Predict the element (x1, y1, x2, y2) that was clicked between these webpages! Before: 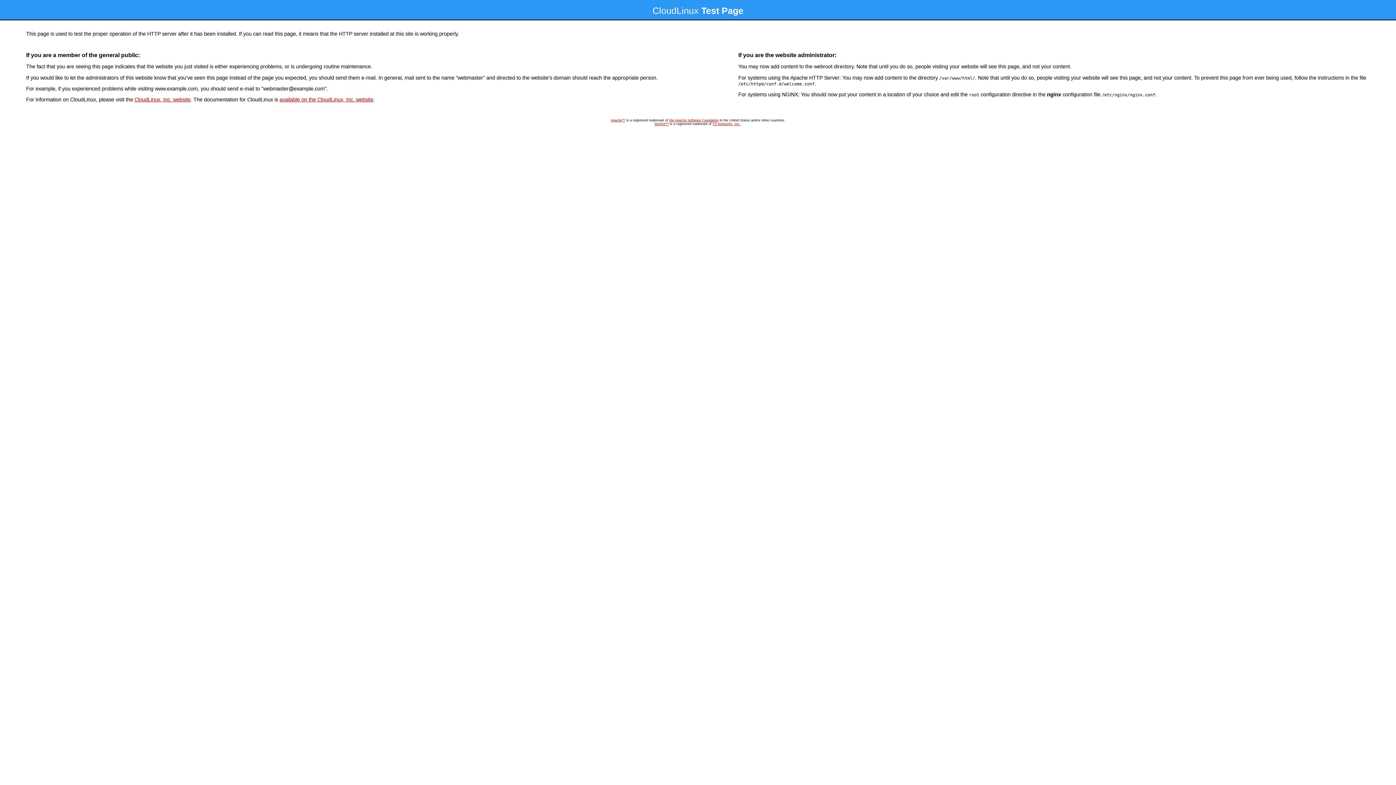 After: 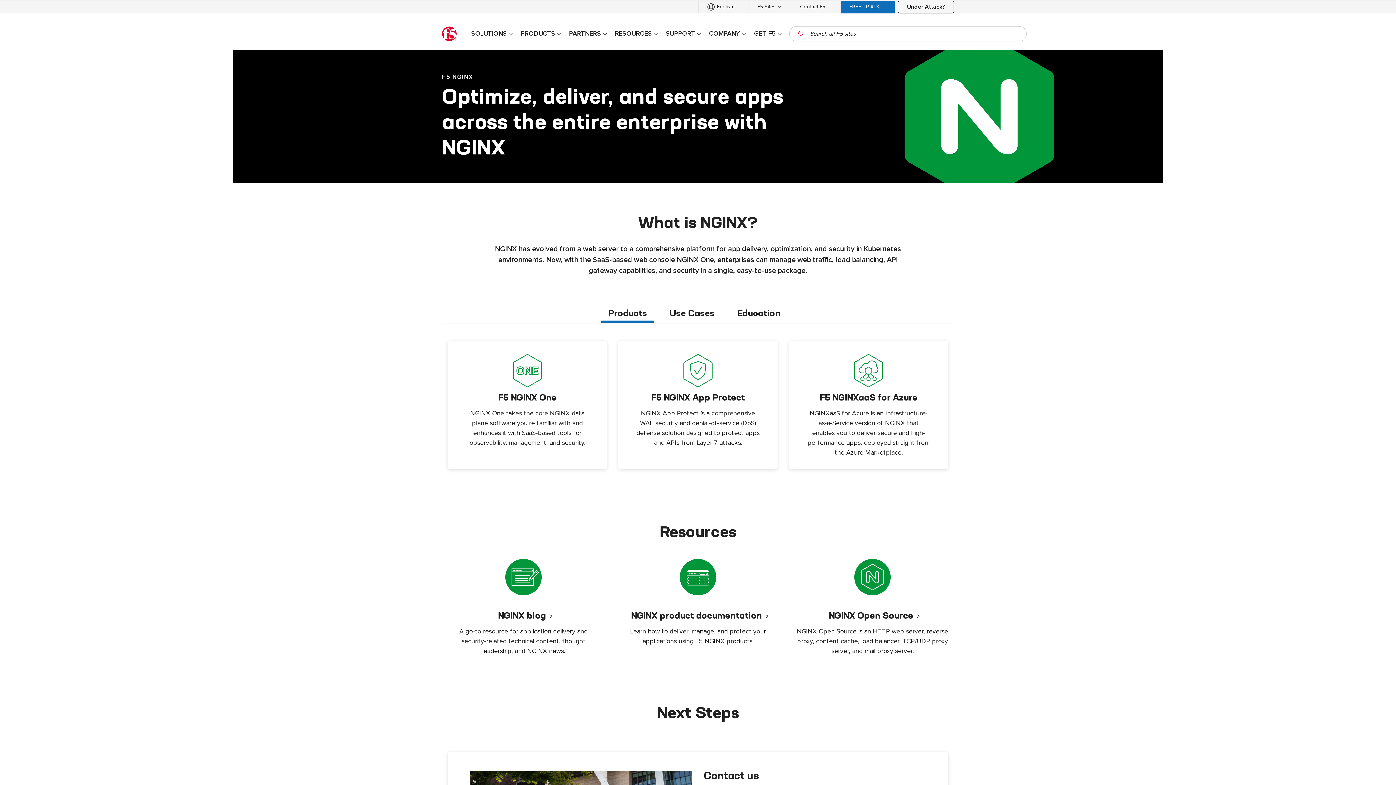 Action: label: NGINX™ bbox: (654, 122, 668, 125)